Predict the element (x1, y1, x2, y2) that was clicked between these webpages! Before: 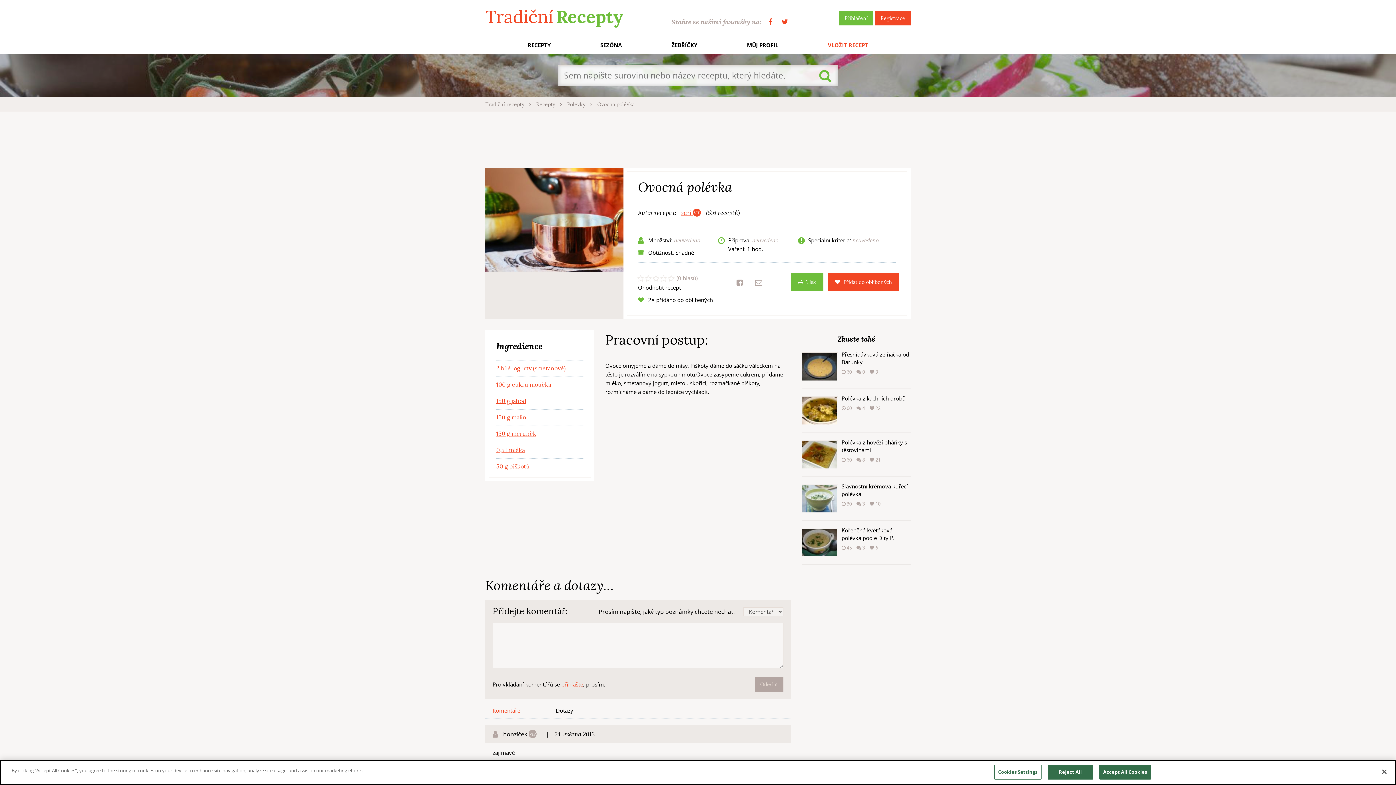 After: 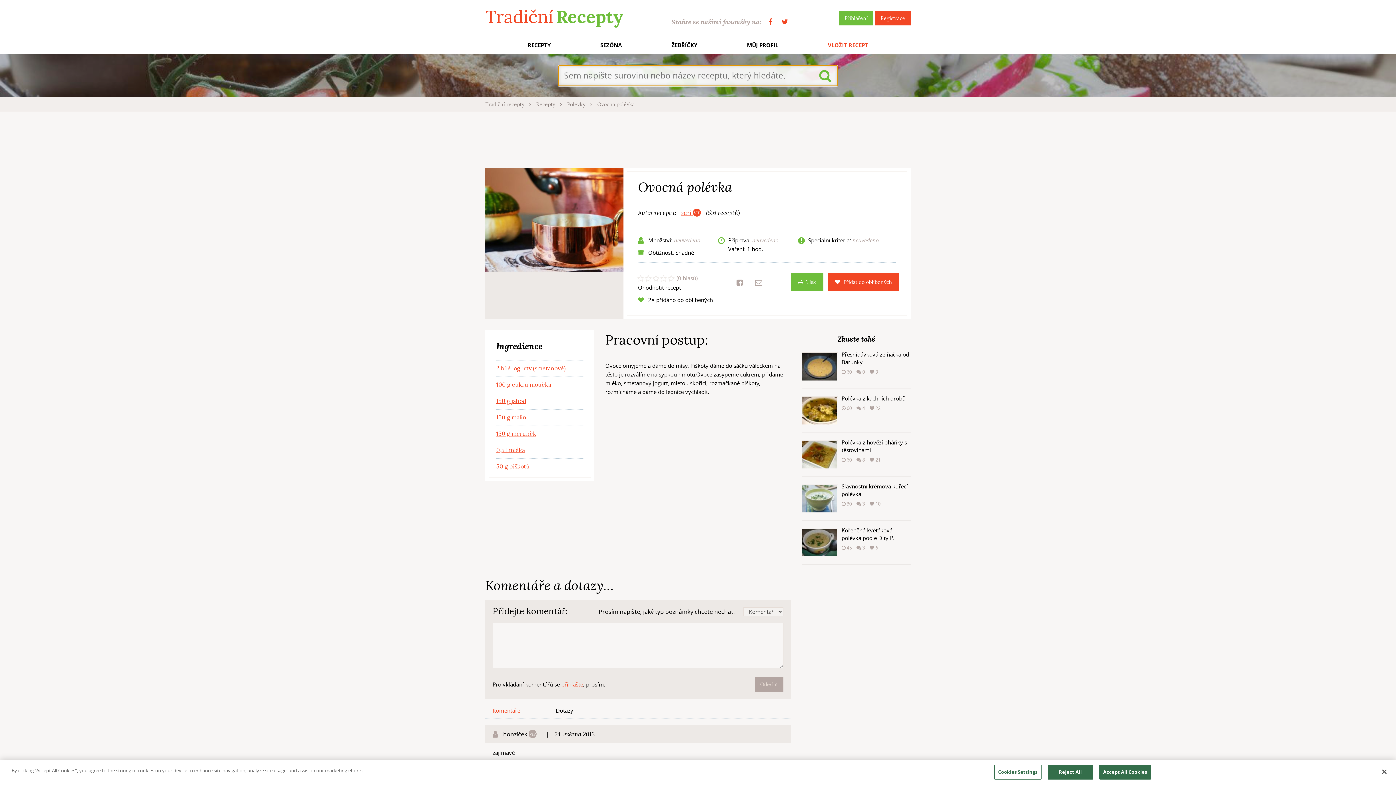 Action: bbox: (812, 65, 838, 86)